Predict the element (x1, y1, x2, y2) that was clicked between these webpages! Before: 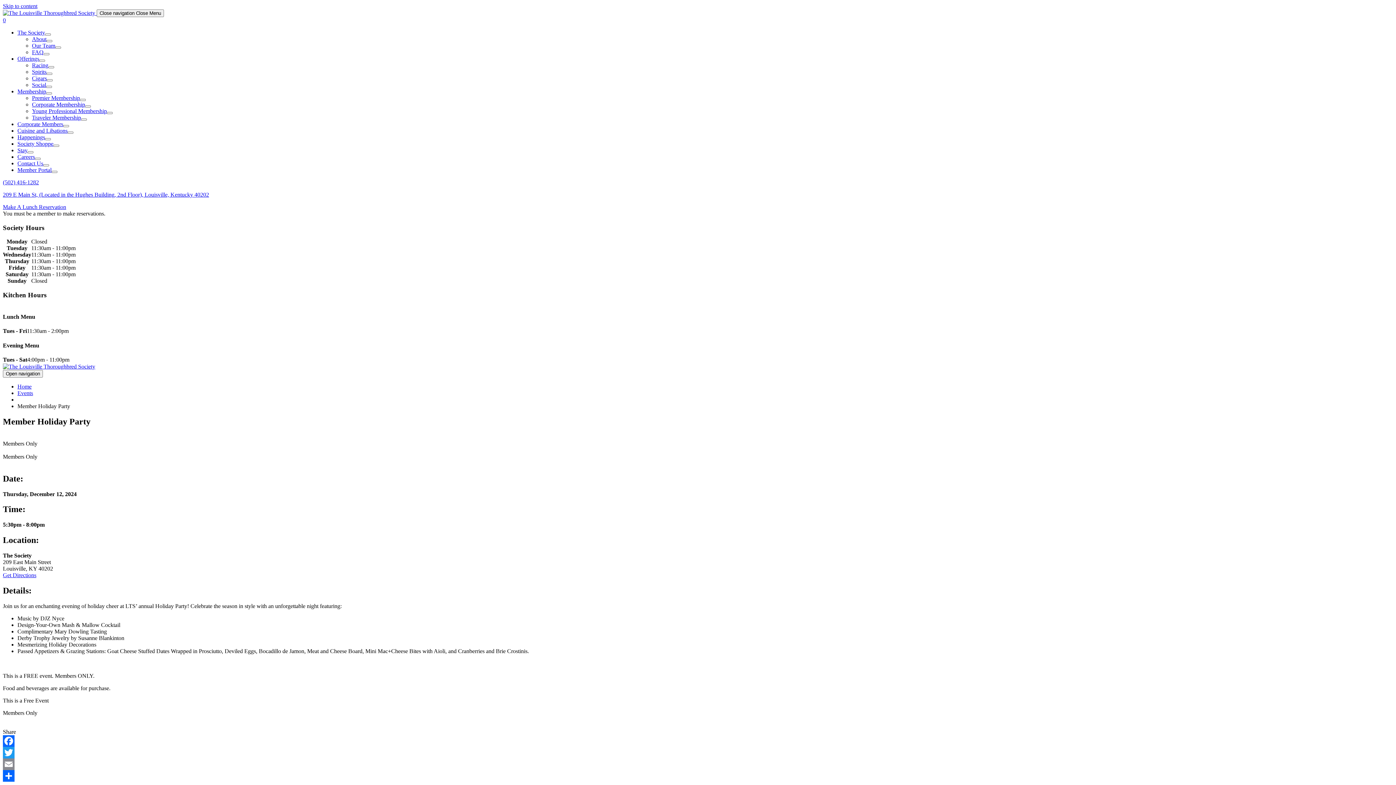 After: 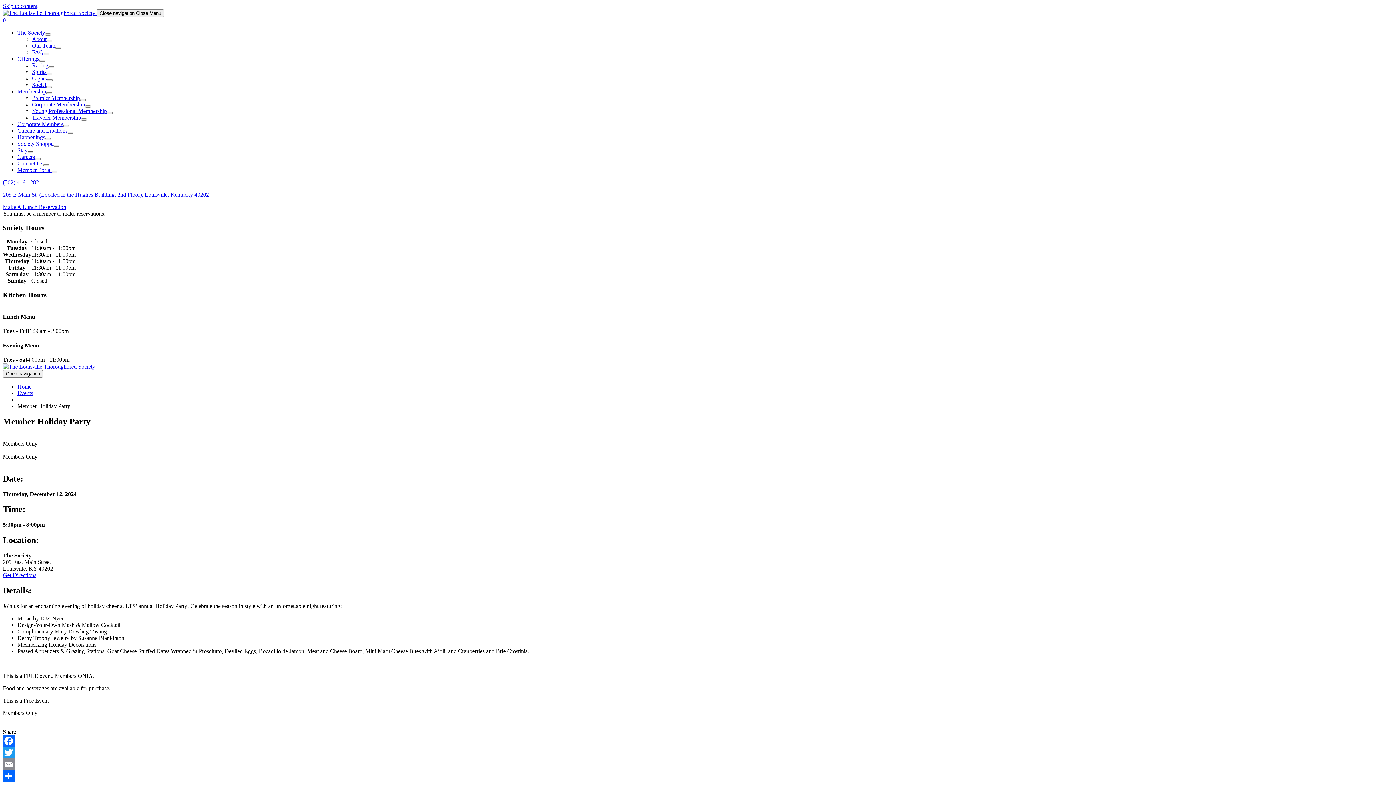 Action: bbox: (27, 151, 33, 153)